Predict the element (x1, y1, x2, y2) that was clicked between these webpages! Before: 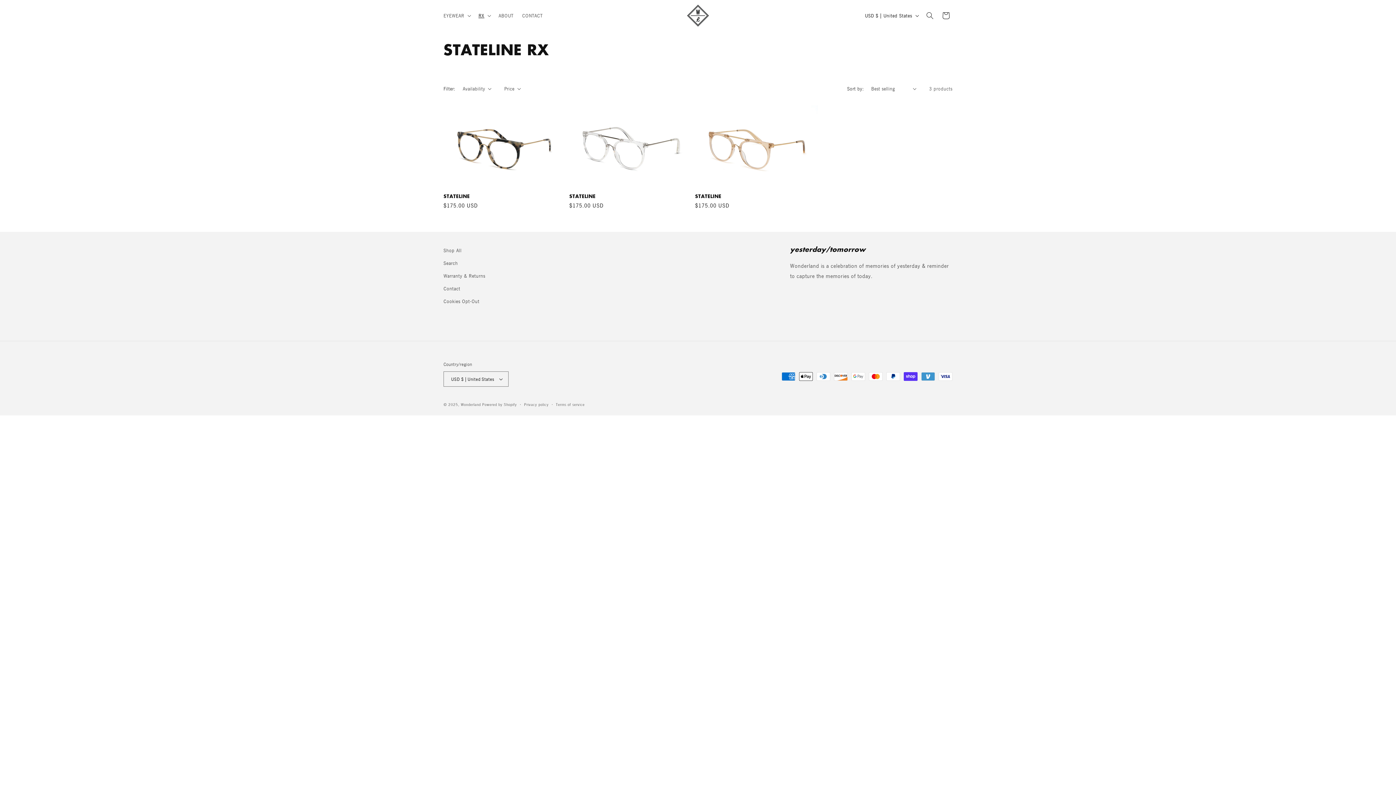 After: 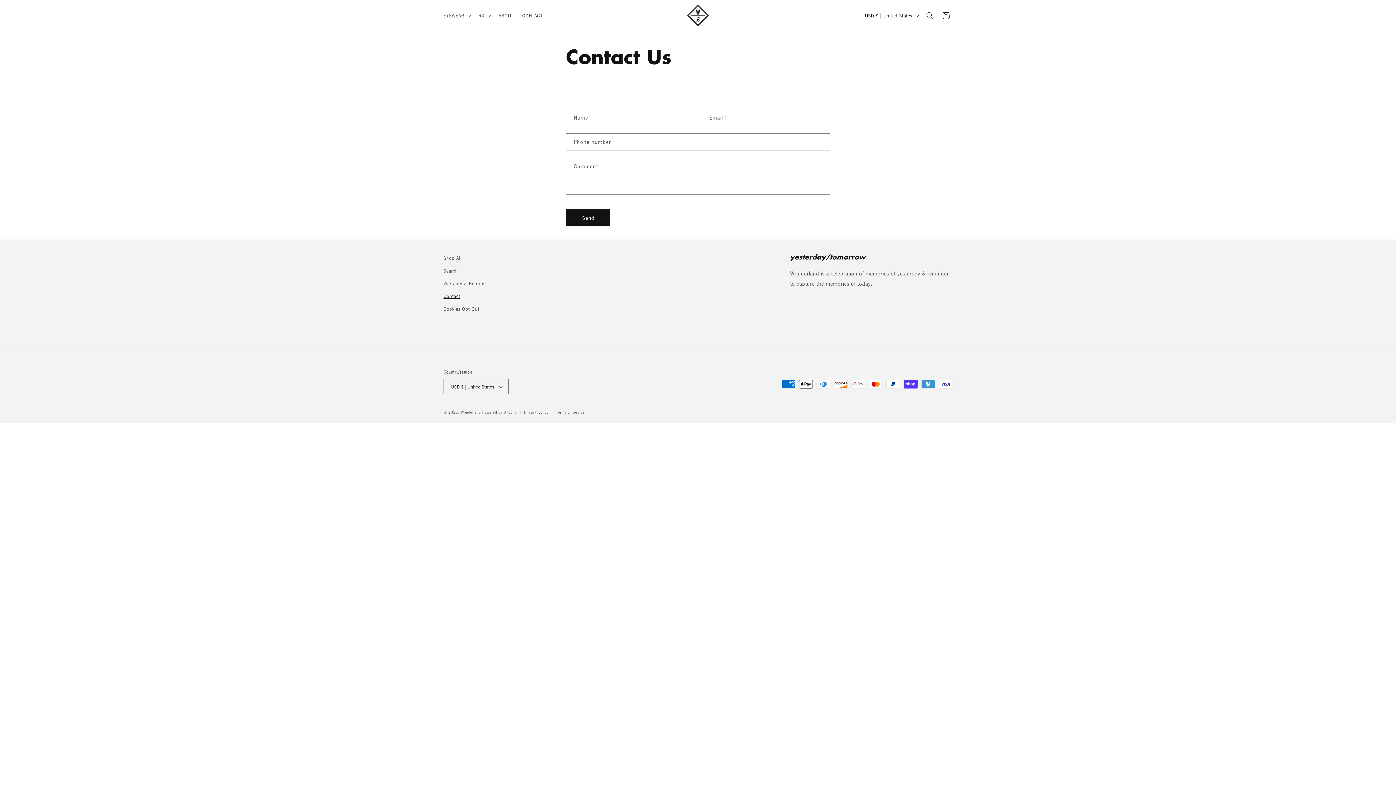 Action: label: Contact bbox: (443, 282, 460, 295)